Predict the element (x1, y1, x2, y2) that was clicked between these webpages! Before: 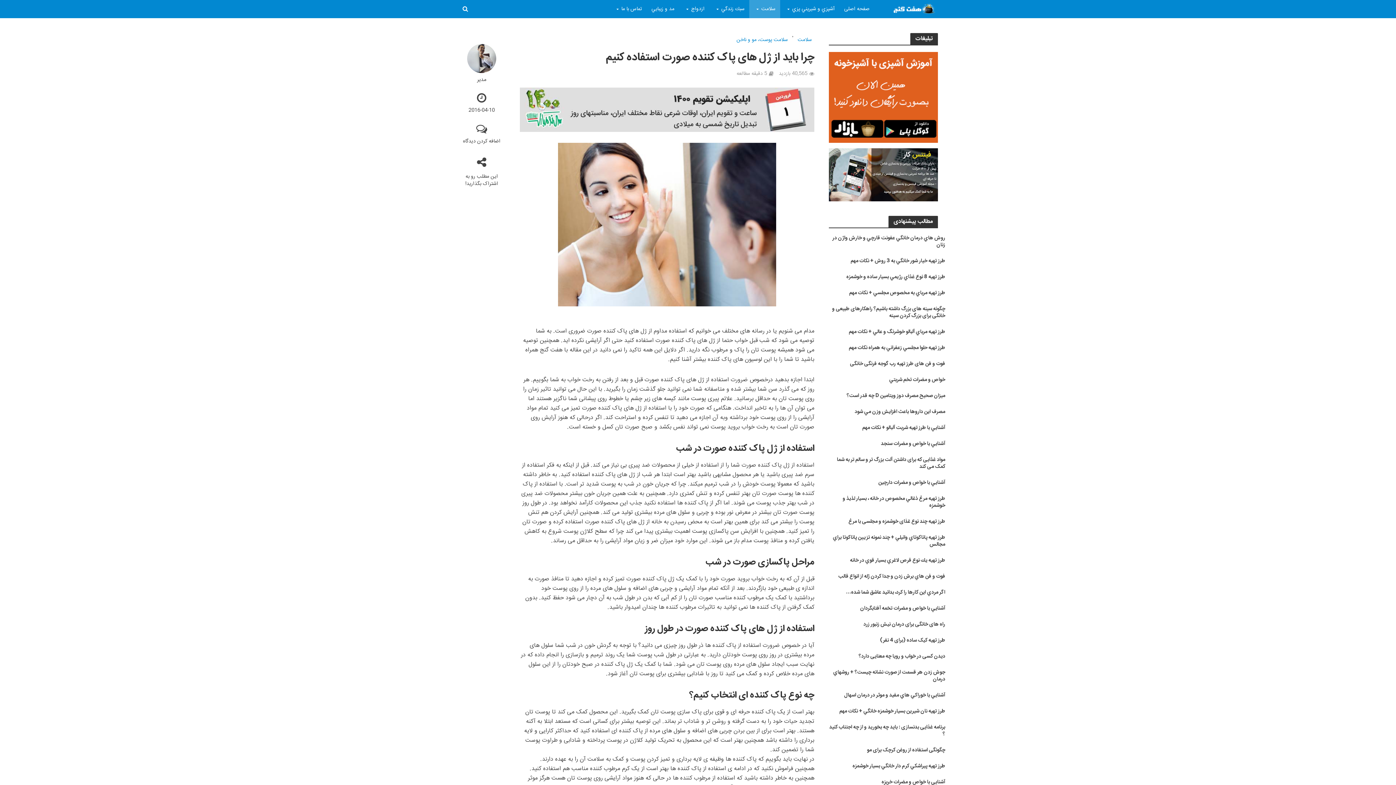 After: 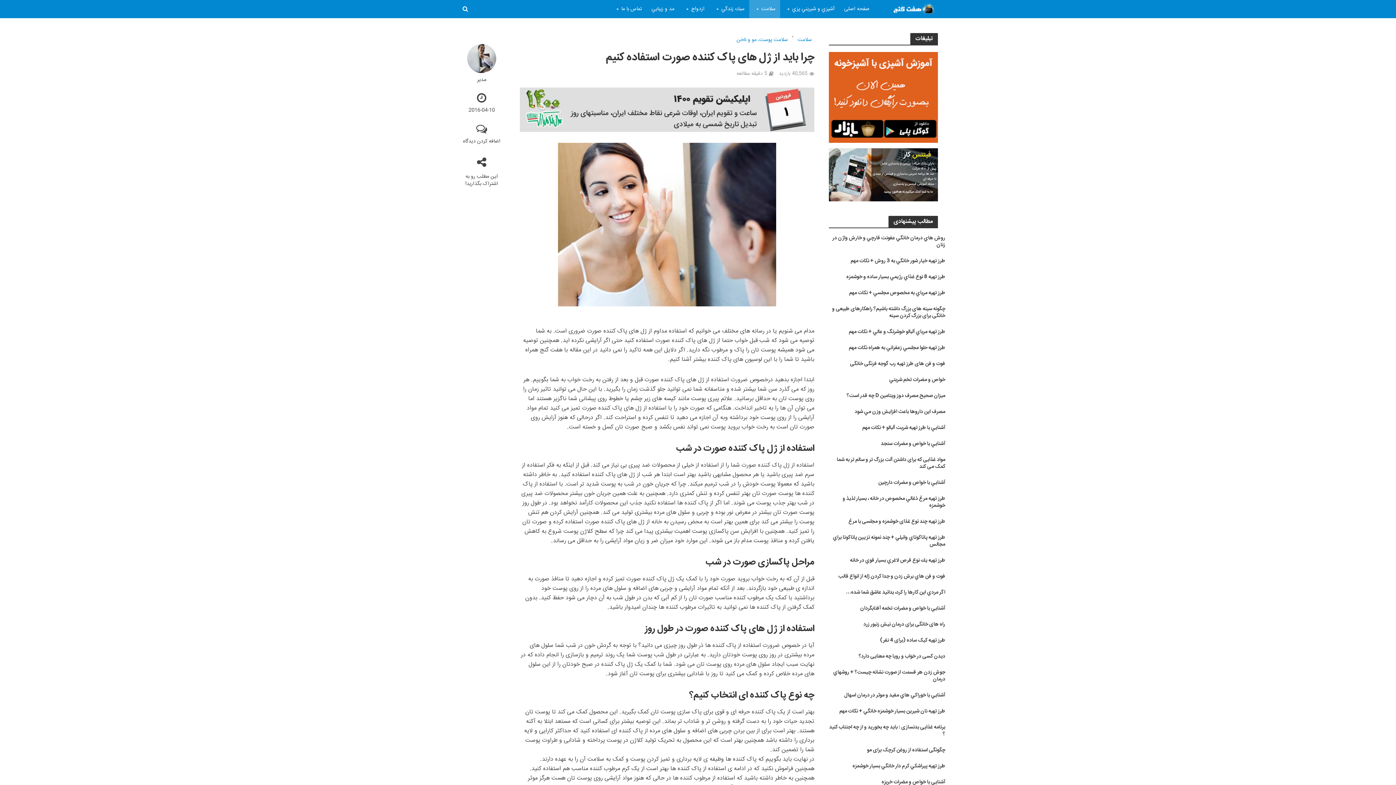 Action: bbox: (829, 93, 938, 102)